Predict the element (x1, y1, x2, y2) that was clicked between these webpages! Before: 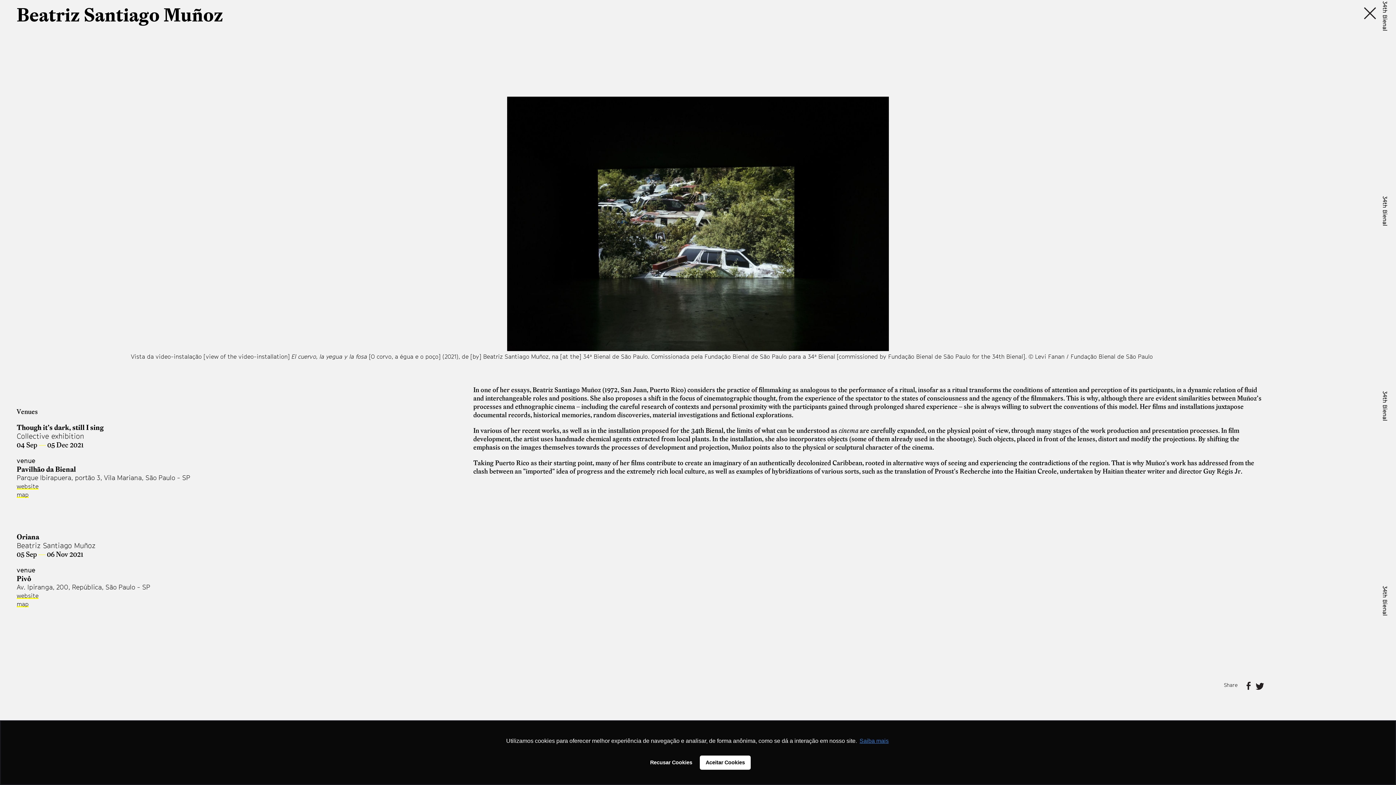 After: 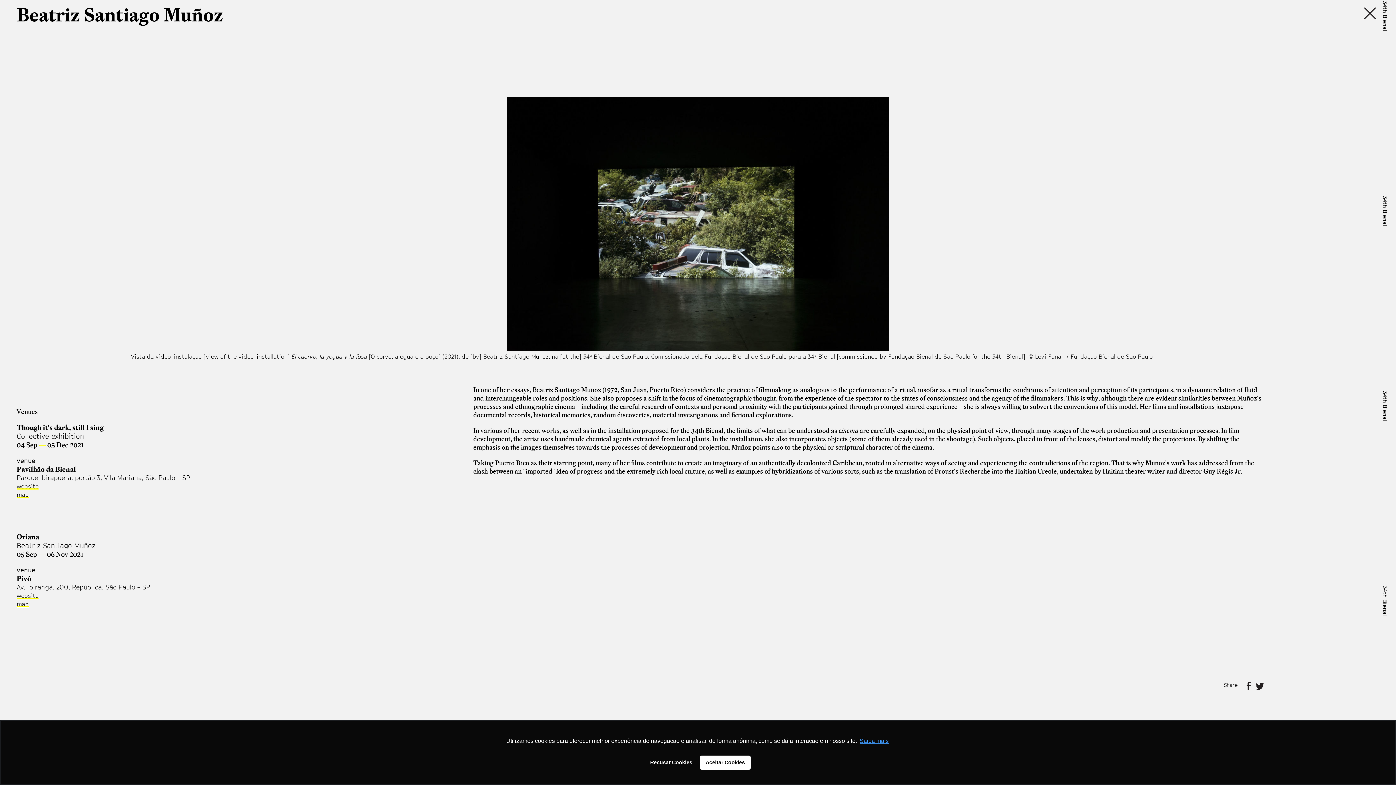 Action: bbox: (858, 736, 890, 747) label: learn more about cookies